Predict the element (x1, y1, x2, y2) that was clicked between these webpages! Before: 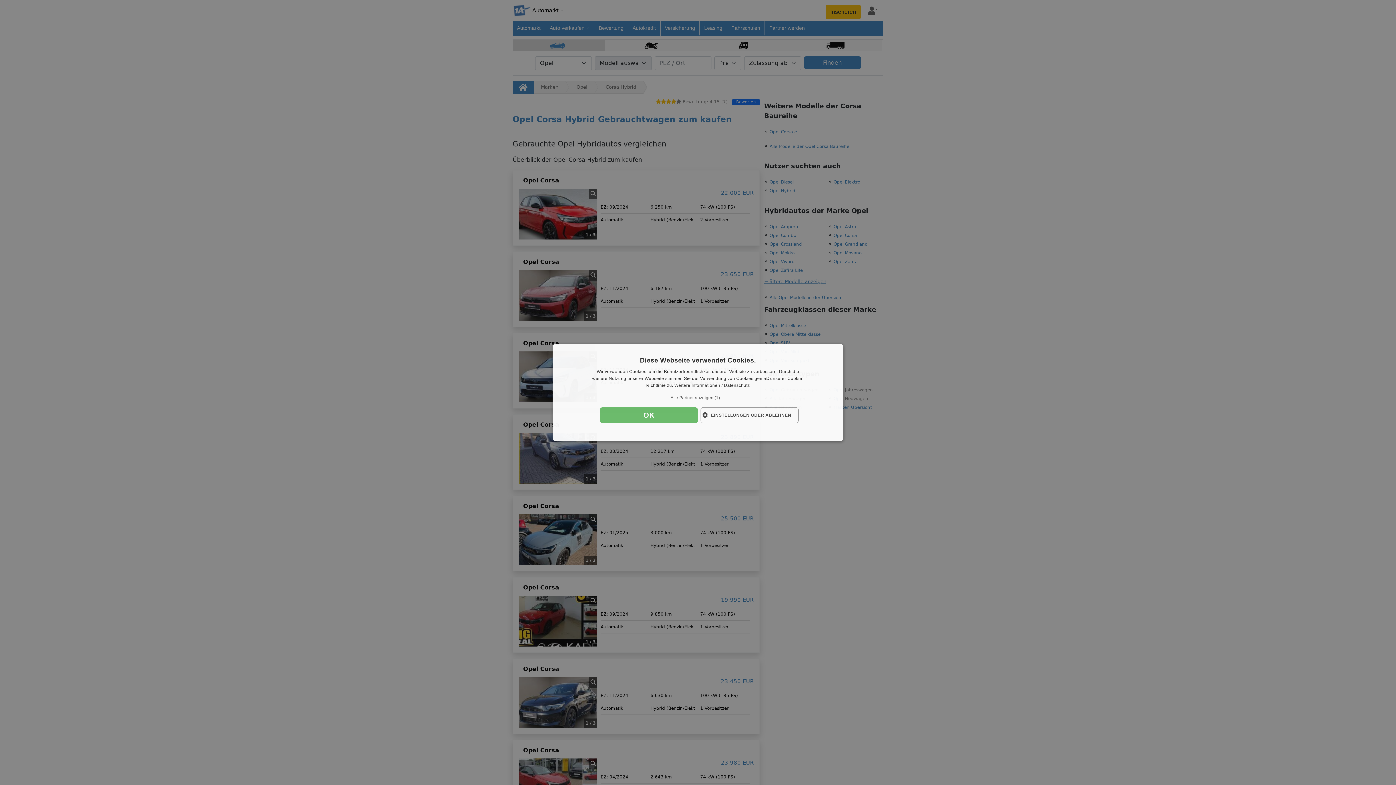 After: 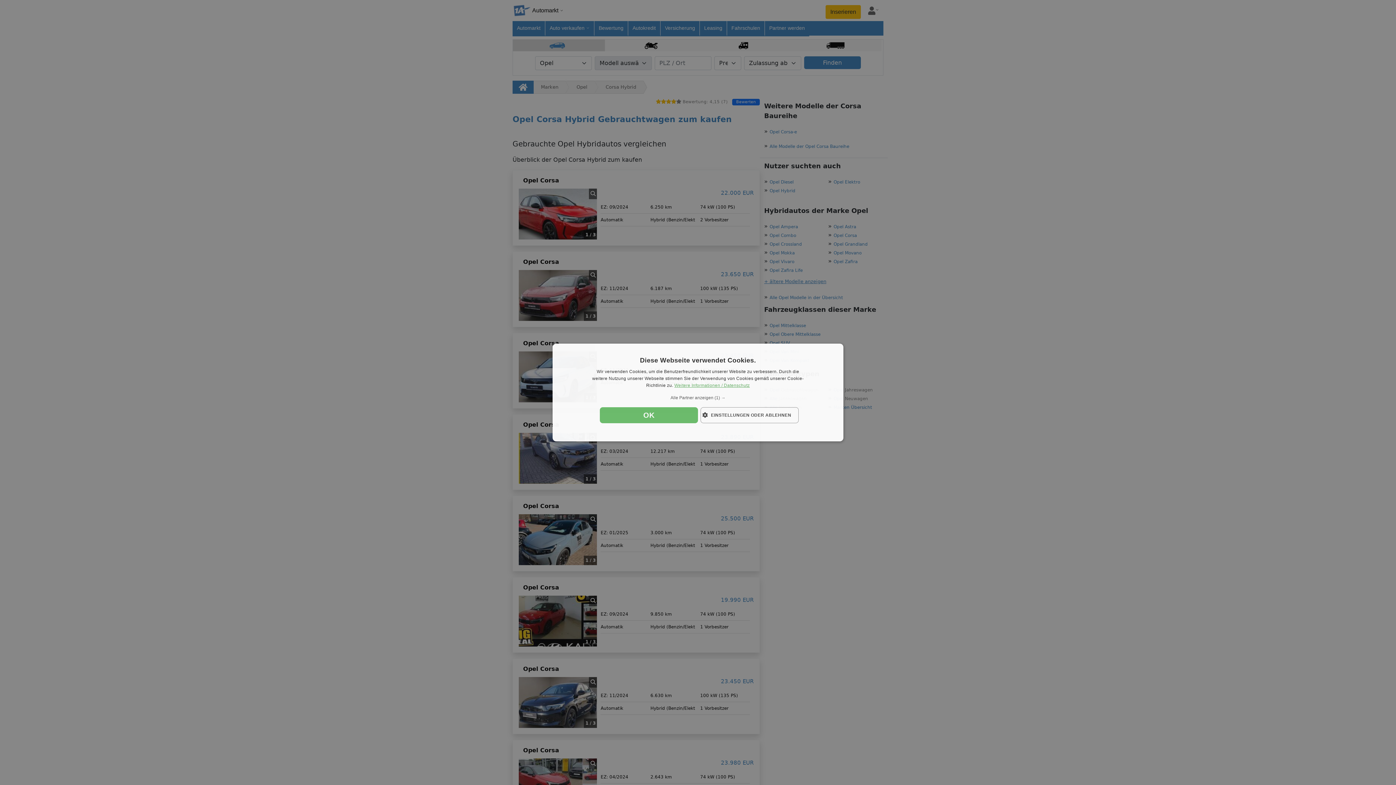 Action: label: Weitere Informationen / Datenschutz, opens a new window bbox: (674, 383, 750, 388)